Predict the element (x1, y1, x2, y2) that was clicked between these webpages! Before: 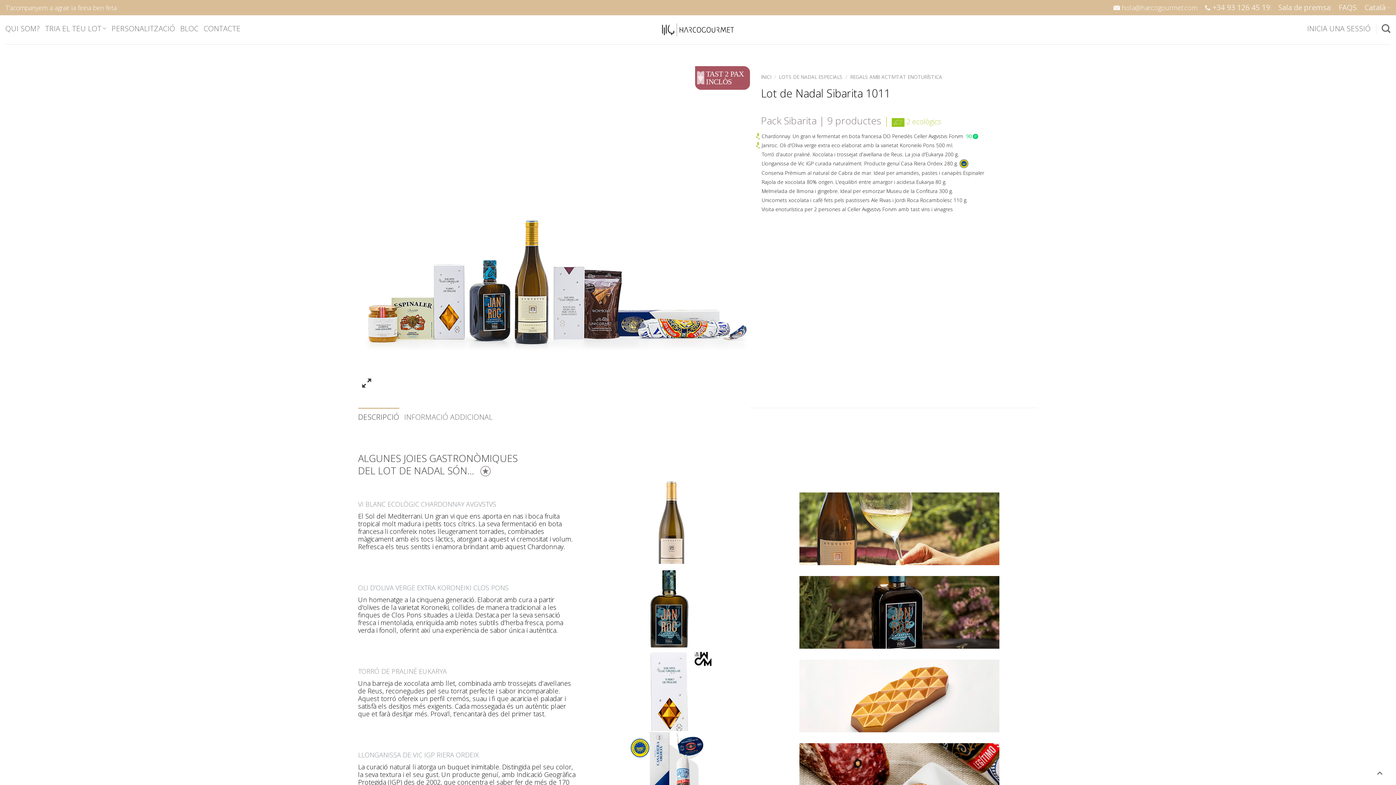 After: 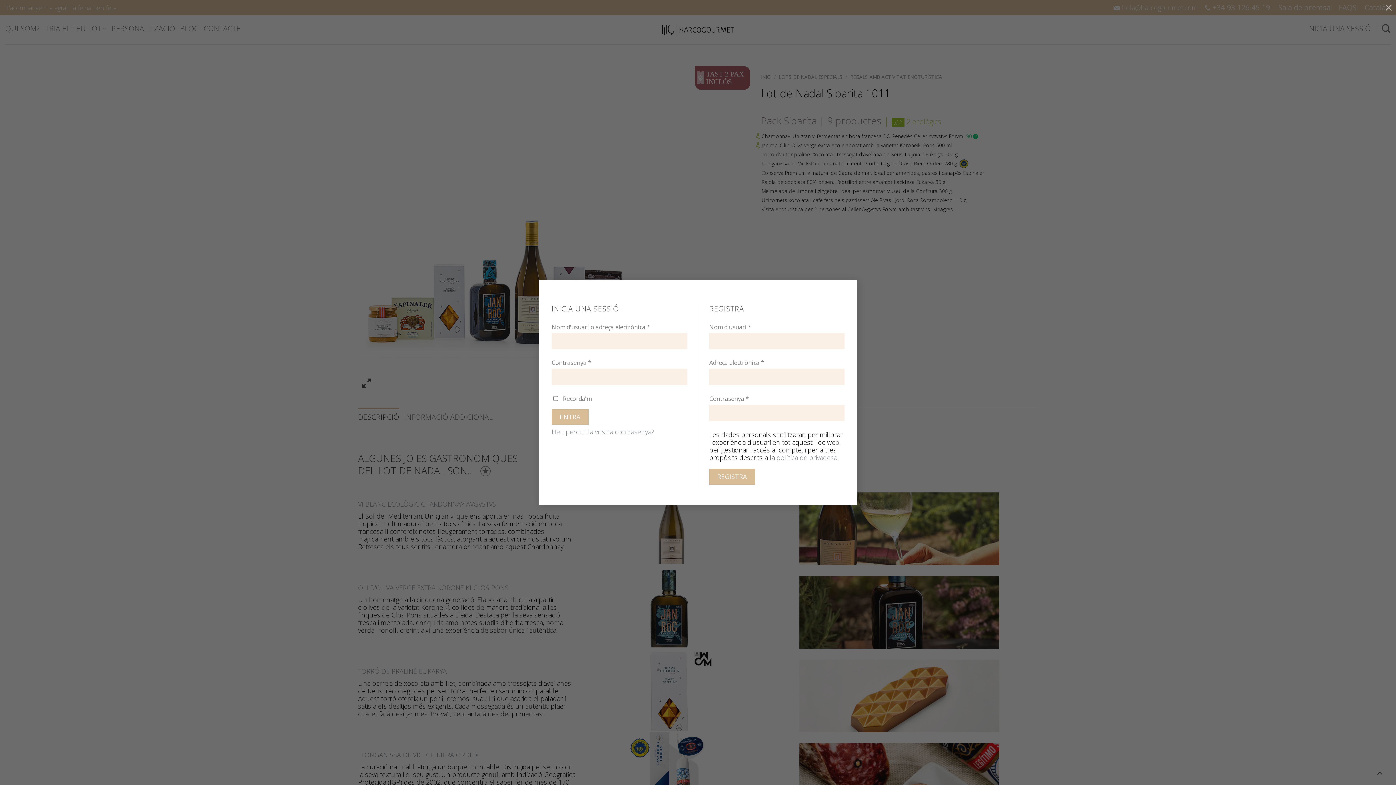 Action: label: INICIA UNA SESSIÓ bbox: (1307, 21, 1371, 35)